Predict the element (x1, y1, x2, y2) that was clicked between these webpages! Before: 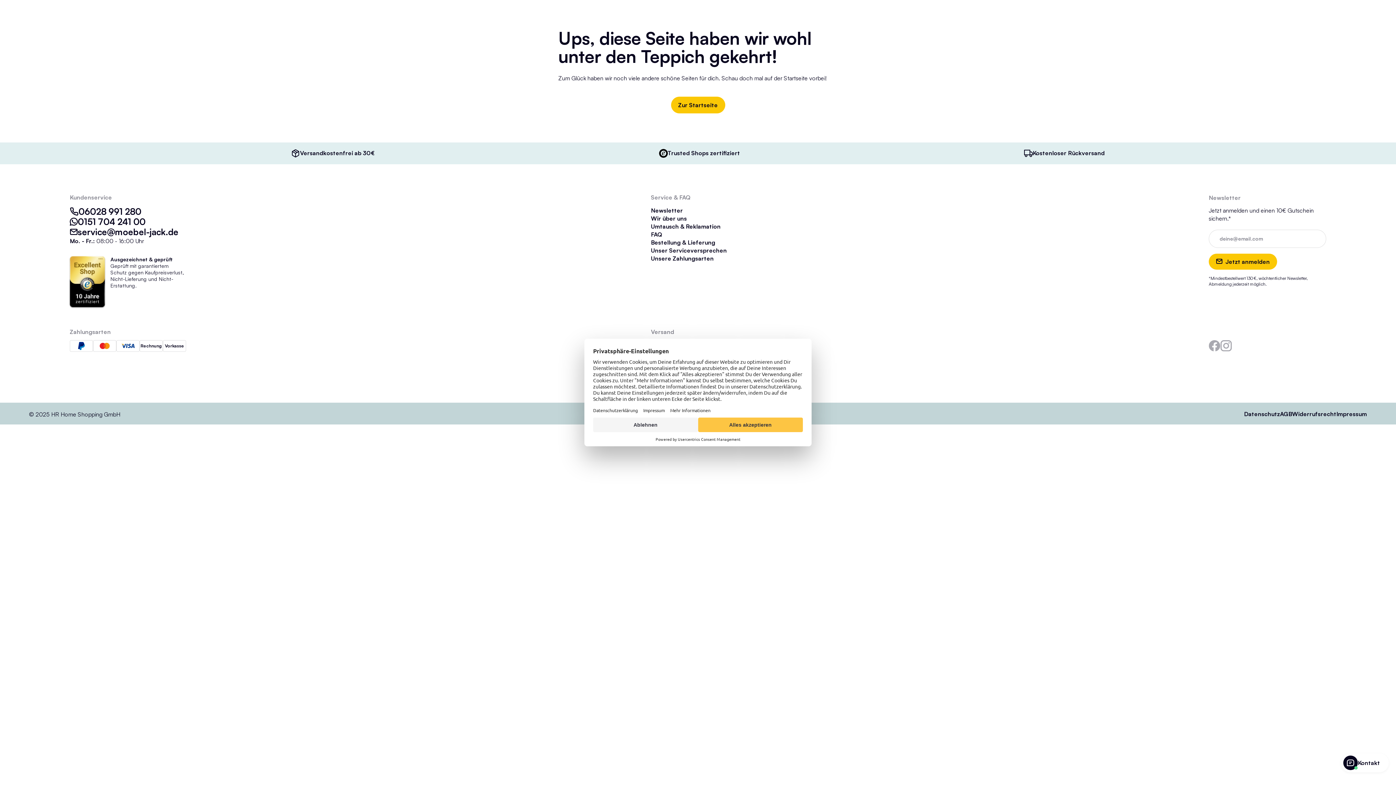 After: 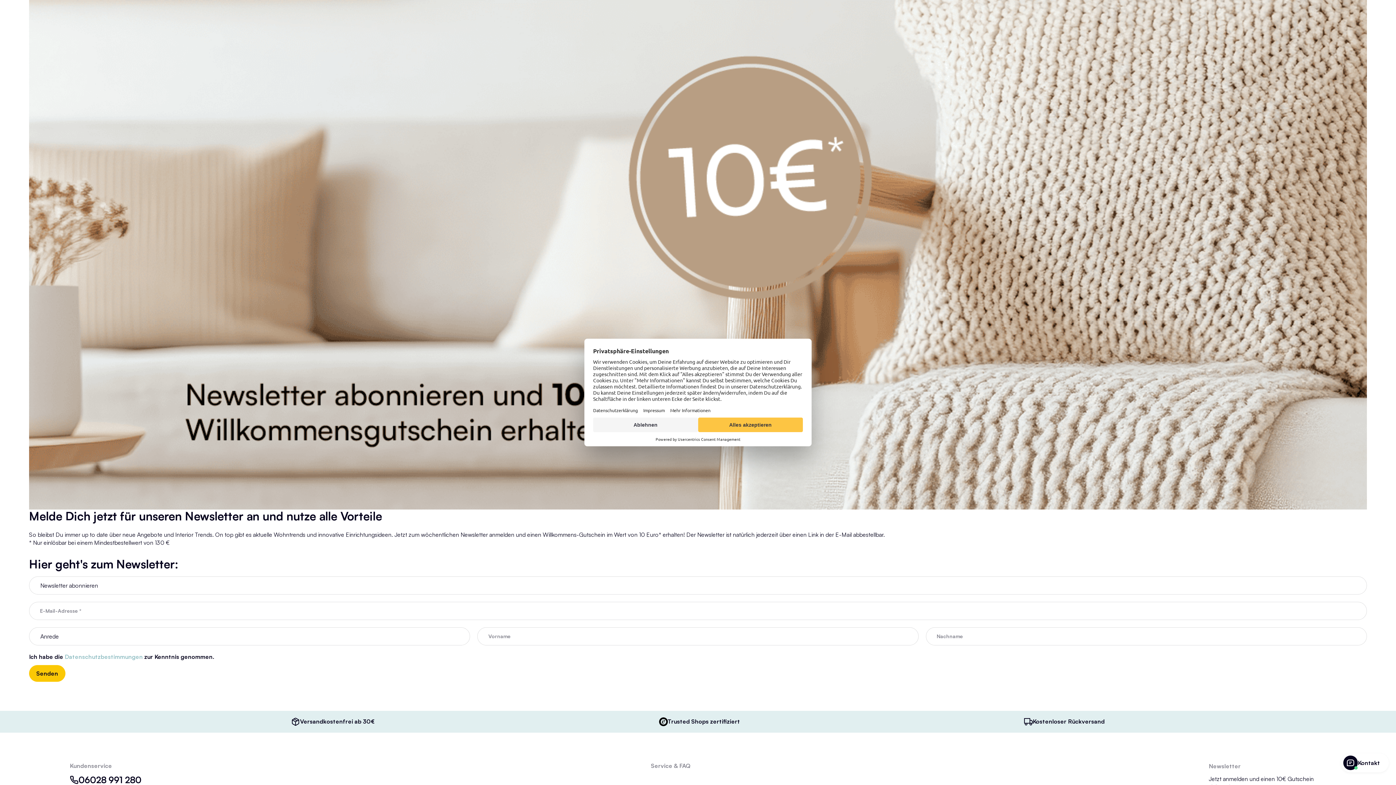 Action: label: Newsletter bbox: (651, 206, 683, 214)